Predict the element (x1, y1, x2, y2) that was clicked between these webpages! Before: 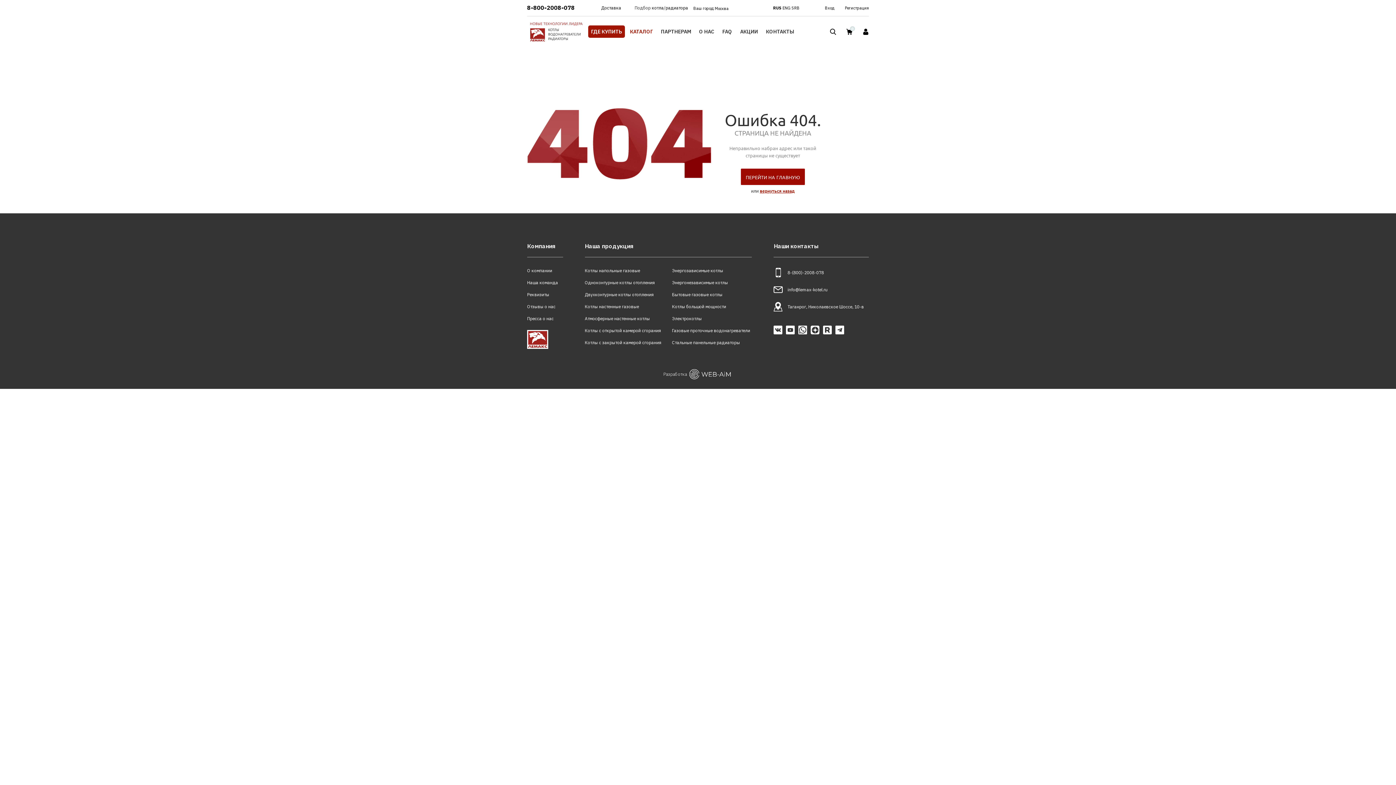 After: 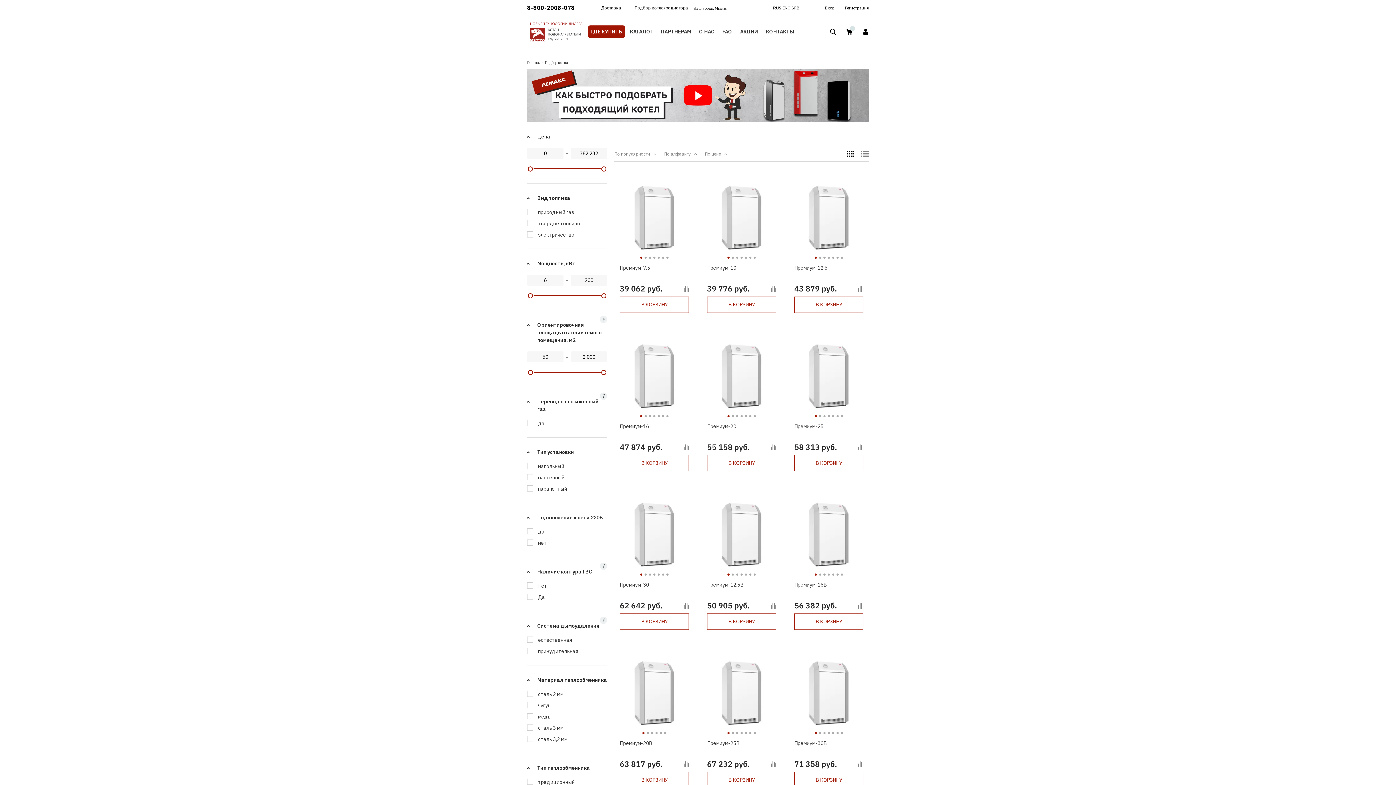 Action: bbox: (651, 4, 663, 10) label: котла